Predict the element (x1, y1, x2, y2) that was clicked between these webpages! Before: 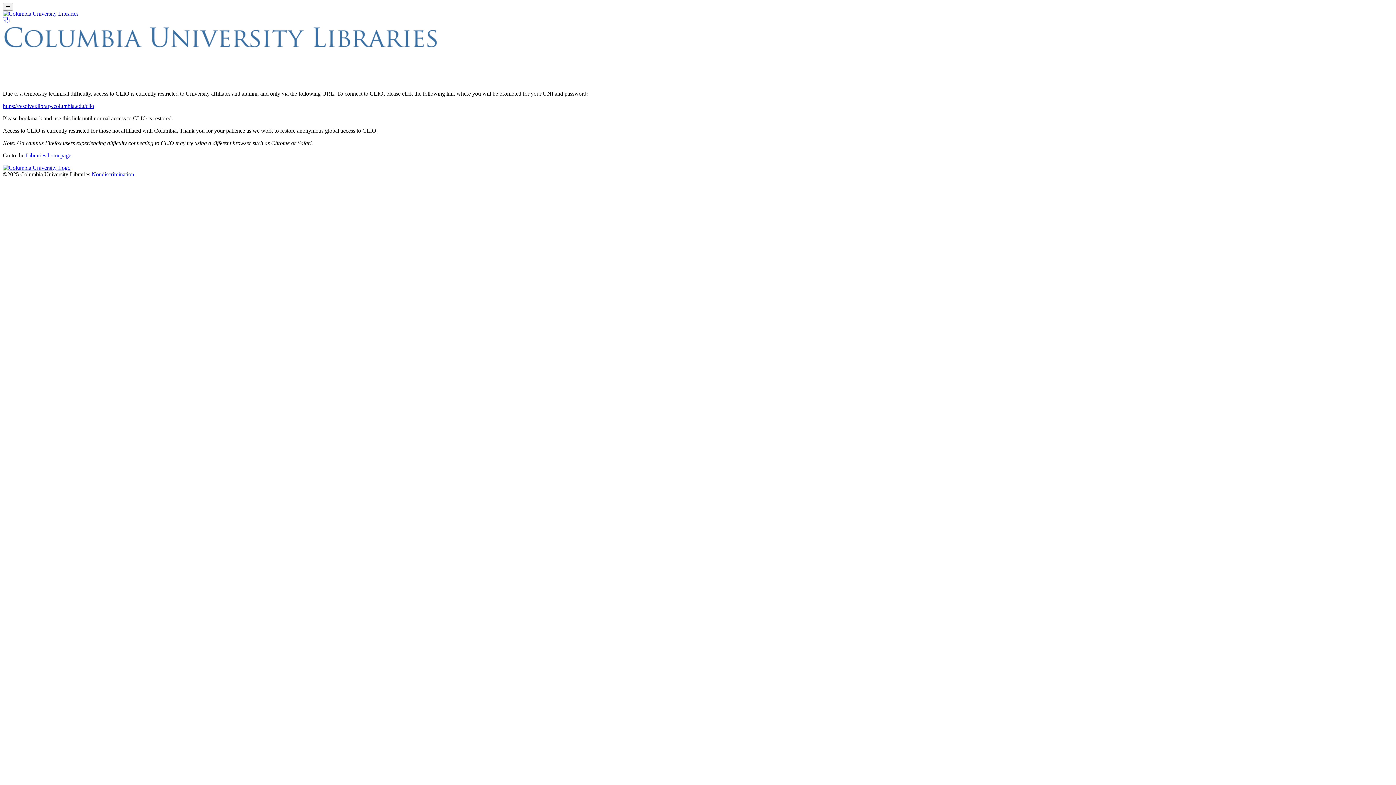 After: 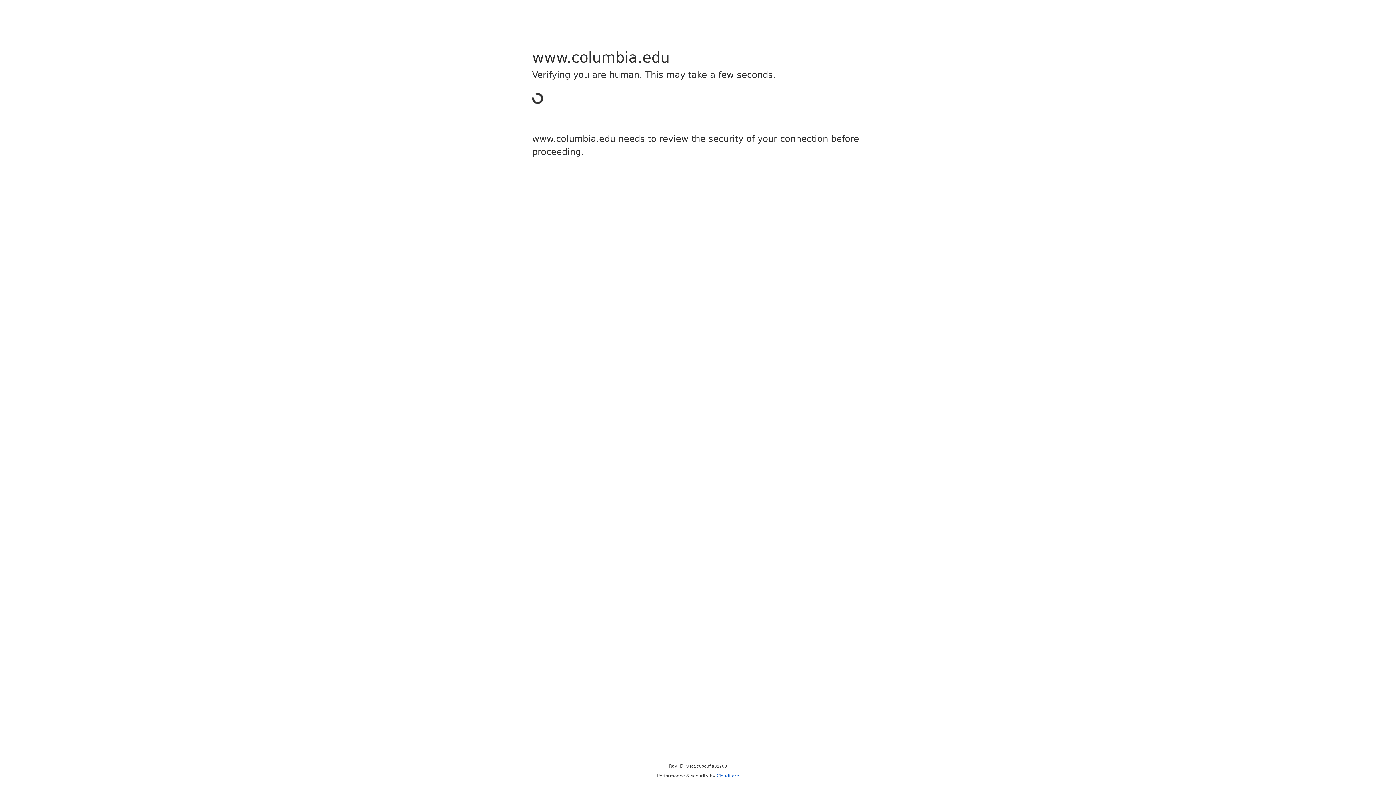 Action: bbox: (2, 102, 94, 109) label: https://resolver.library.columbia.edu/clio